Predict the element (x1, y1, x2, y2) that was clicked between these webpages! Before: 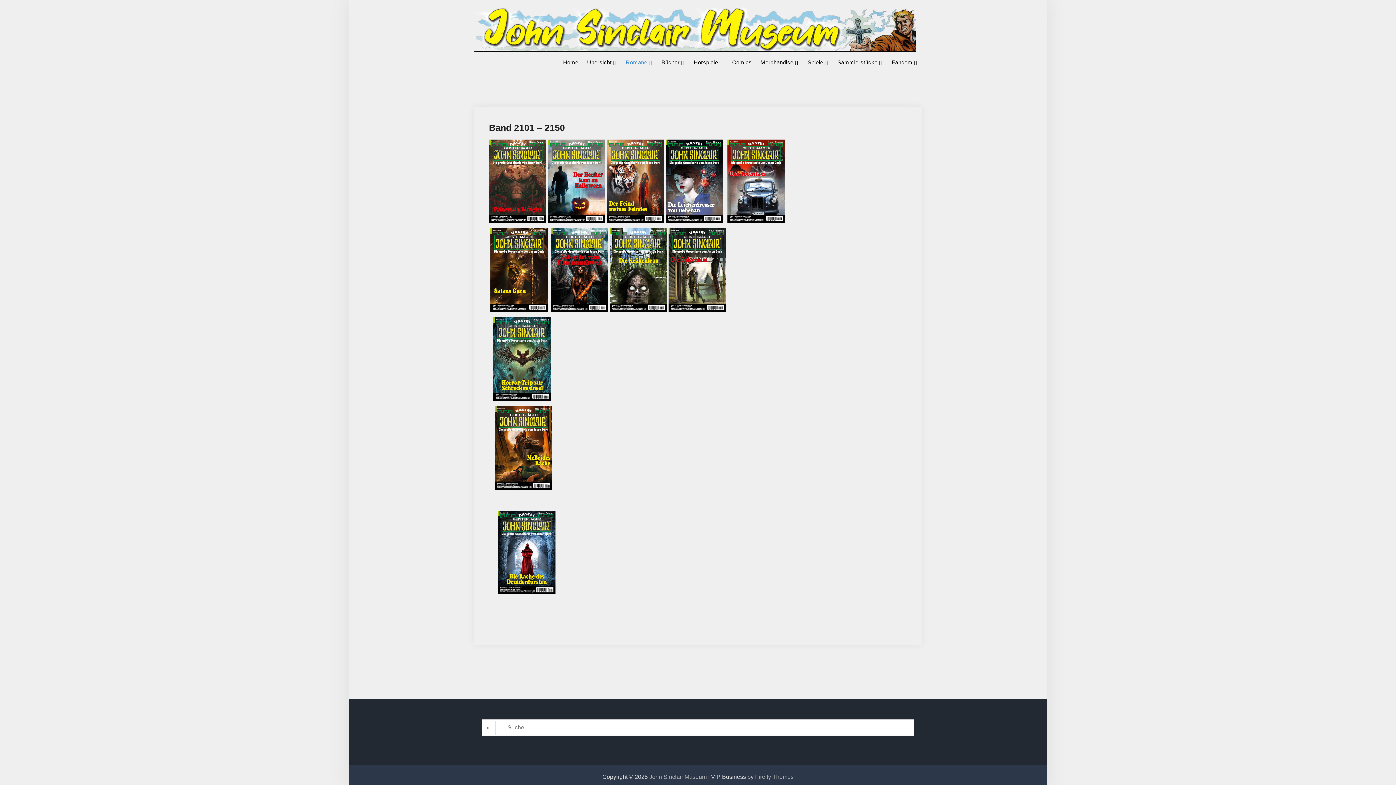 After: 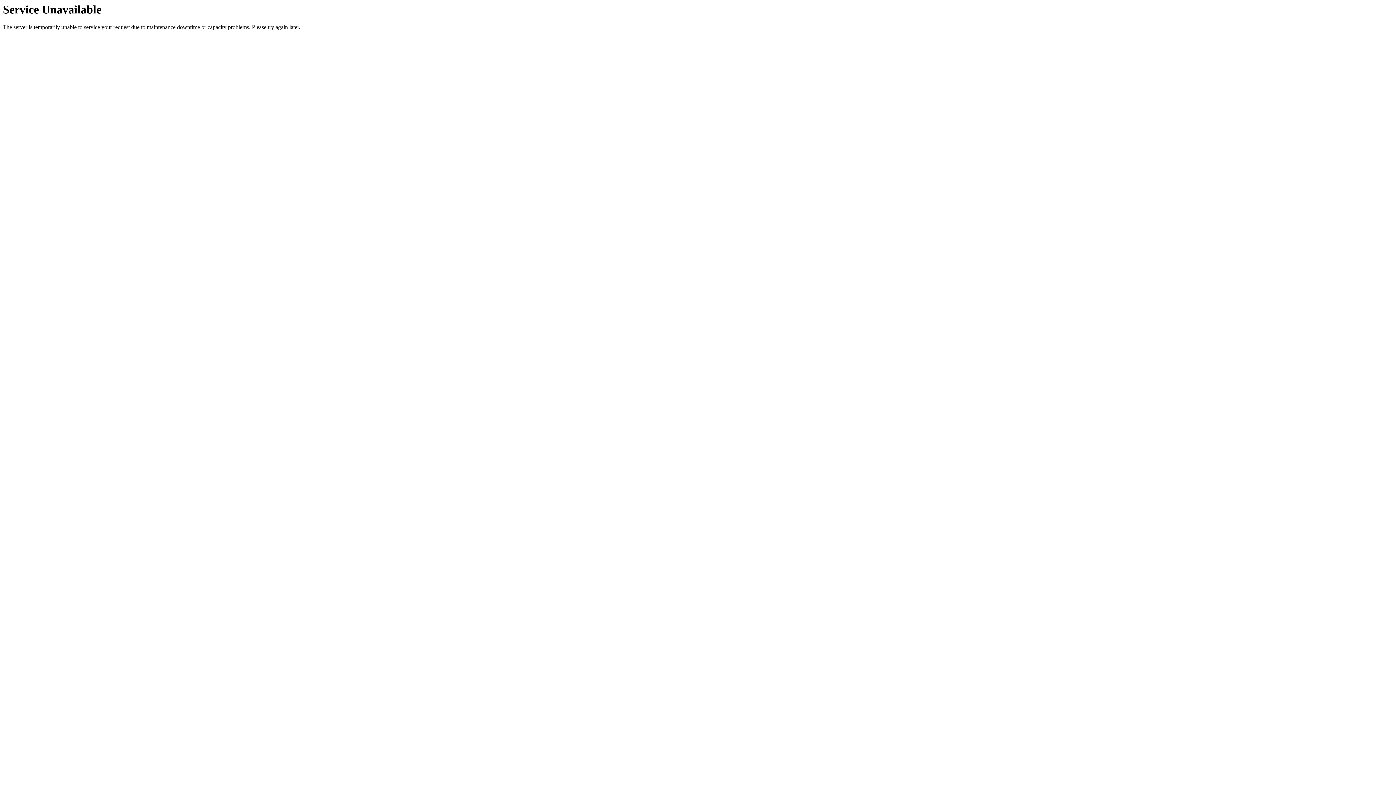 Action: bbox: (690, 54, 727, 70) label: Hörspiele